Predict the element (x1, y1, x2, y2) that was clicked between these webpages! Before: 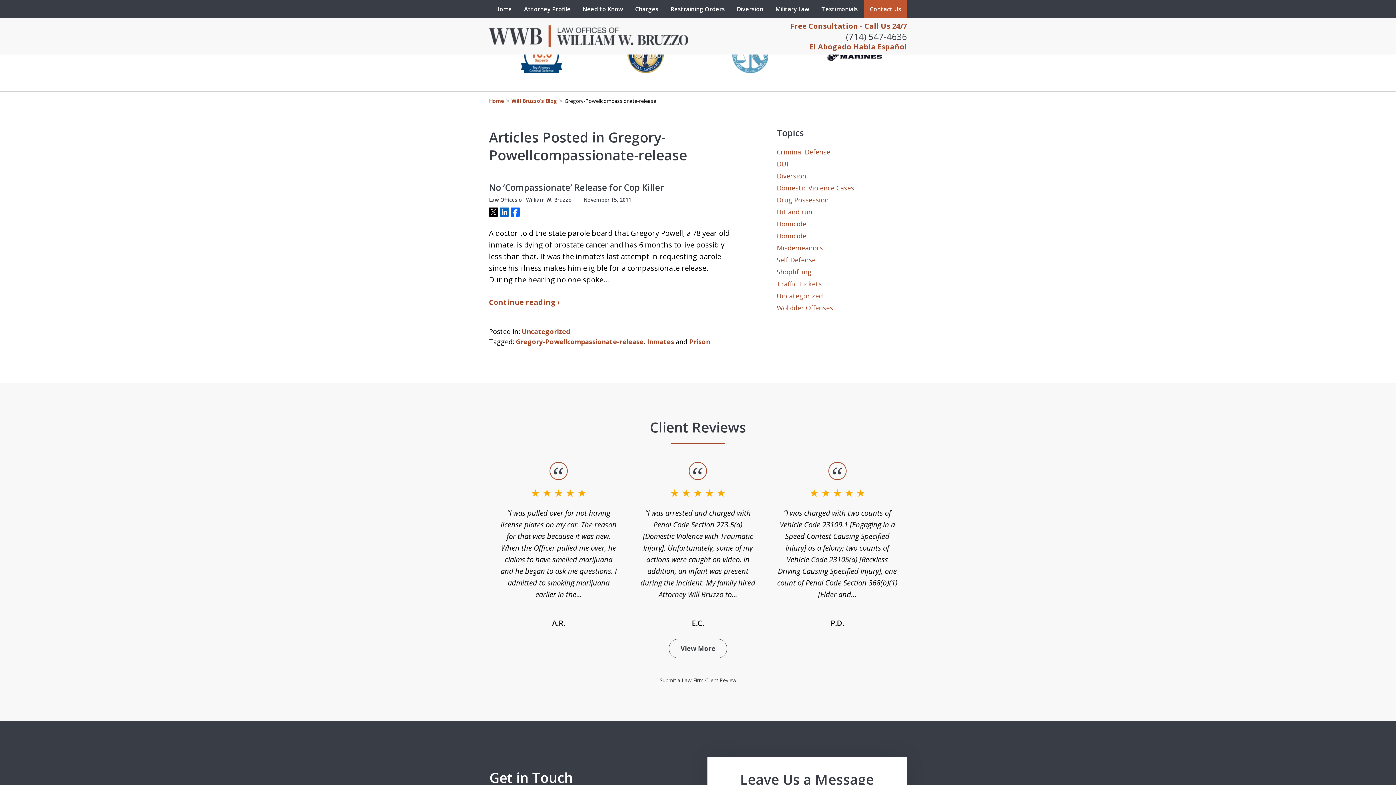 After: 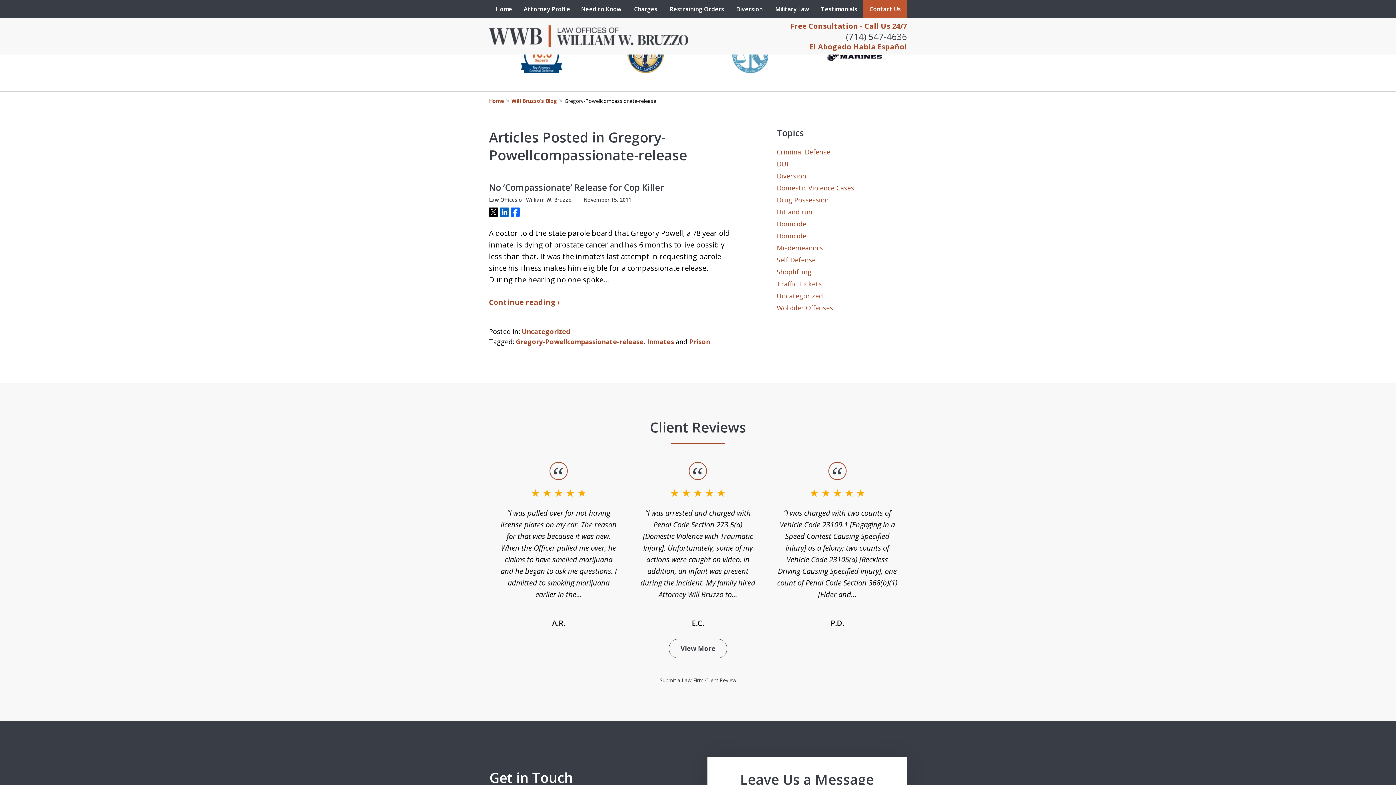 Action: bbox: (516, 337, 643, 346) label: Gregory-Powellcompassionate-release